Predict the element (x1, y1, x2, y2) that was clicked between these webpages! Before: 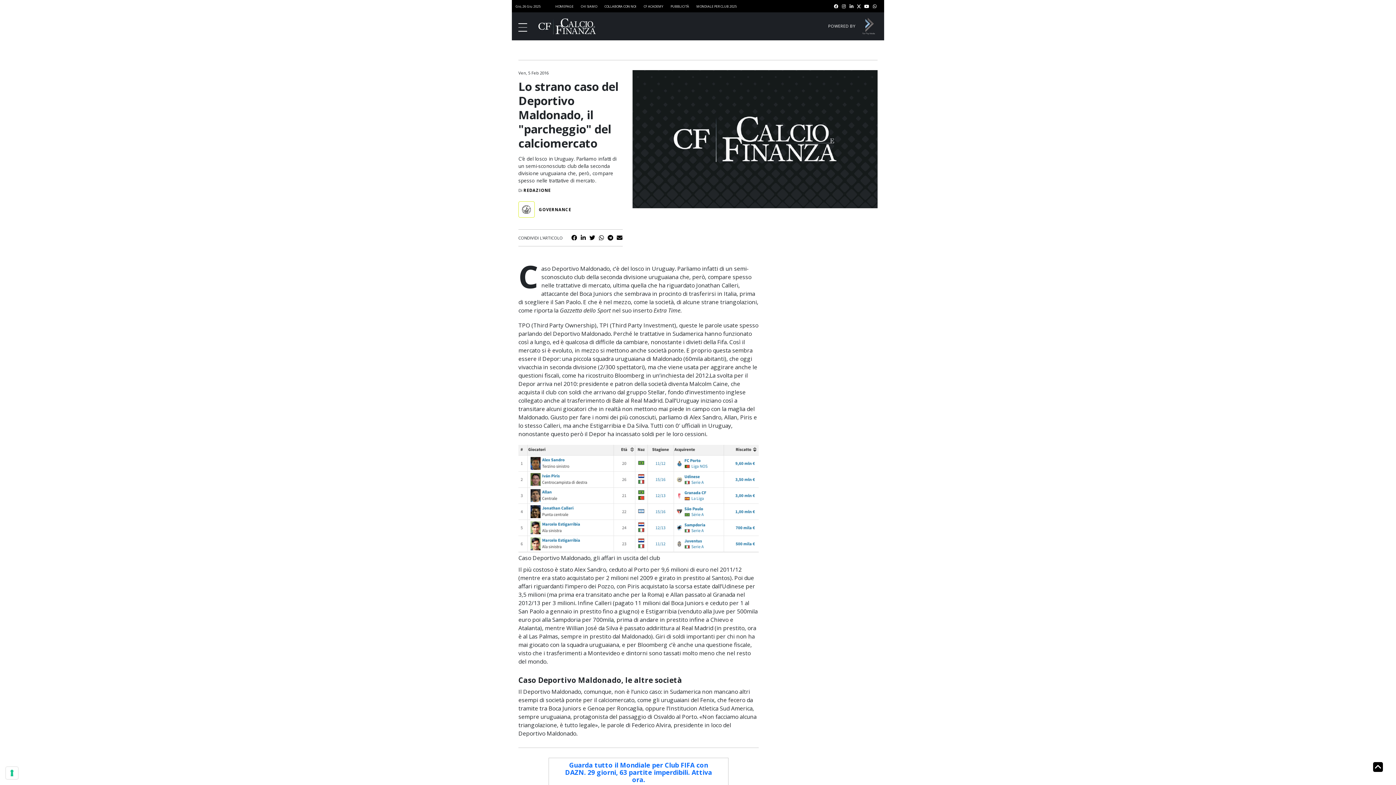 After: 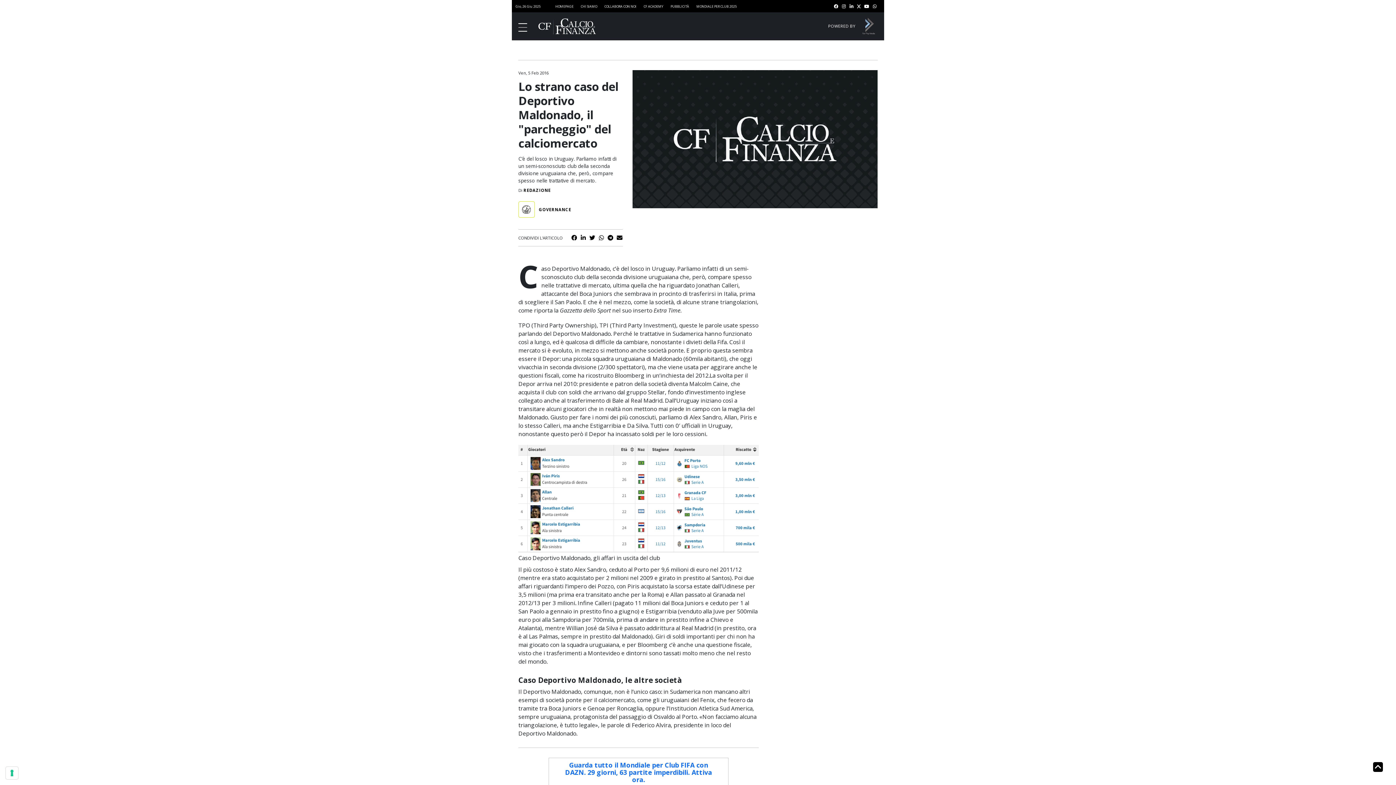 Action: bbox: (616, 233, 622, 241)